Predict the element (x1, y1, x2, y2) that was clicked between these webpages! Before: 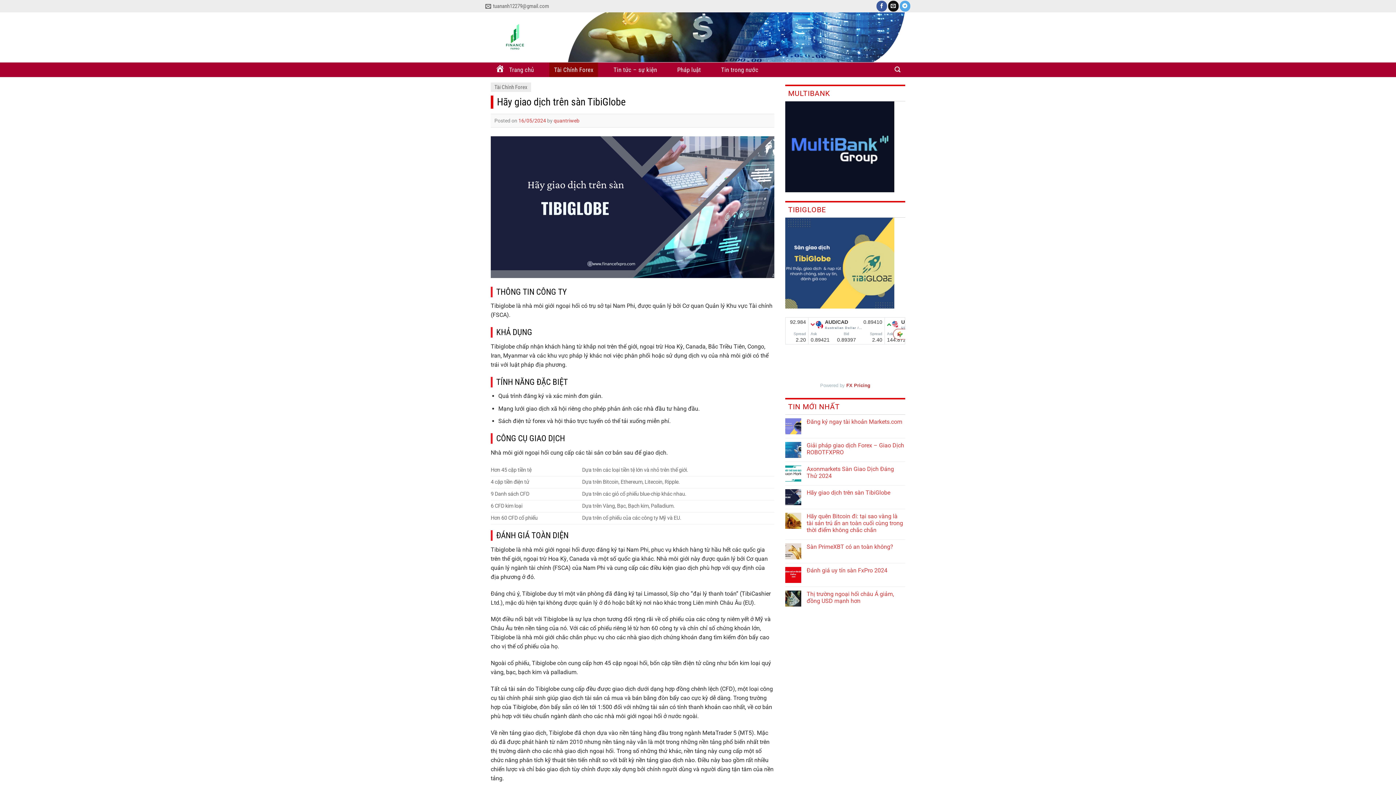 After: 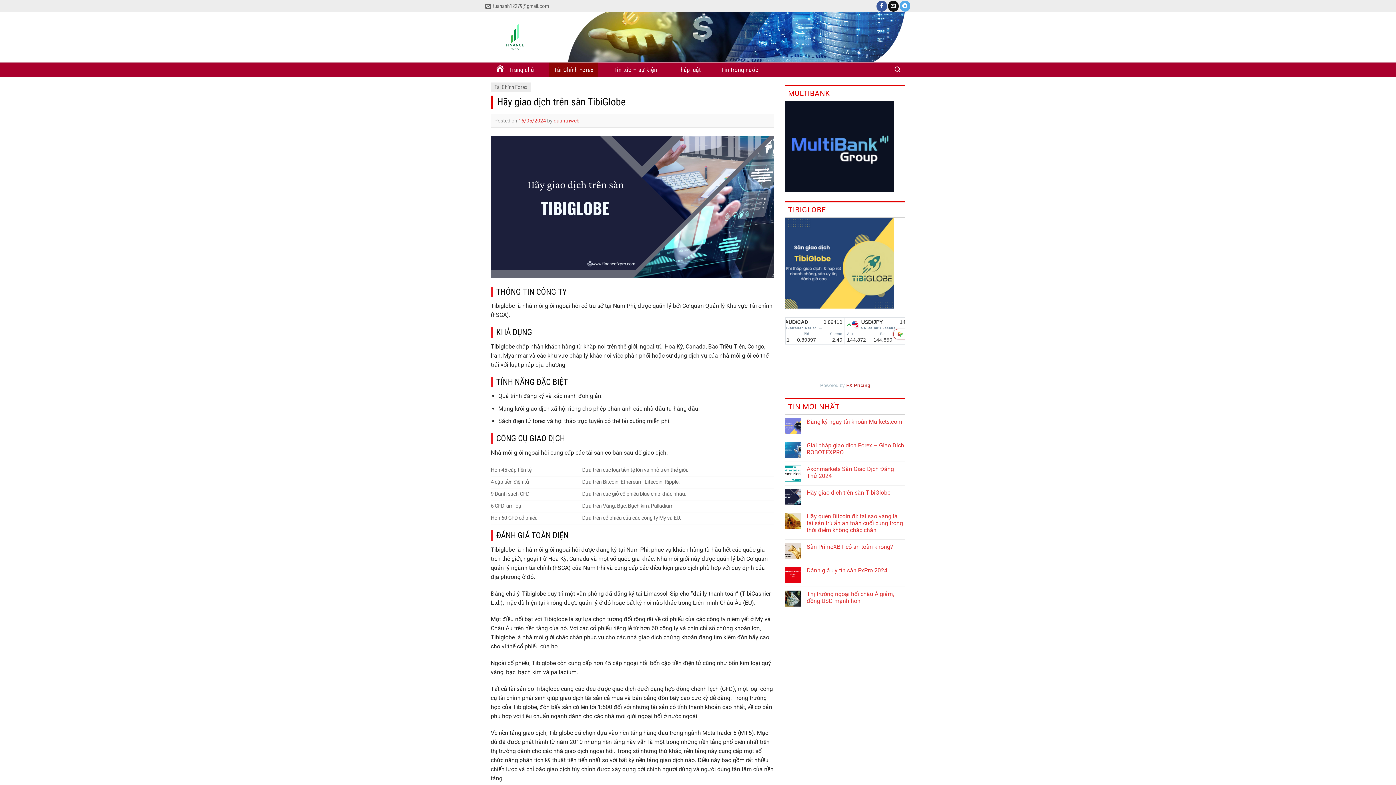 Action: label: 16/05/2024 bbox: (518, 117, 546, 123)